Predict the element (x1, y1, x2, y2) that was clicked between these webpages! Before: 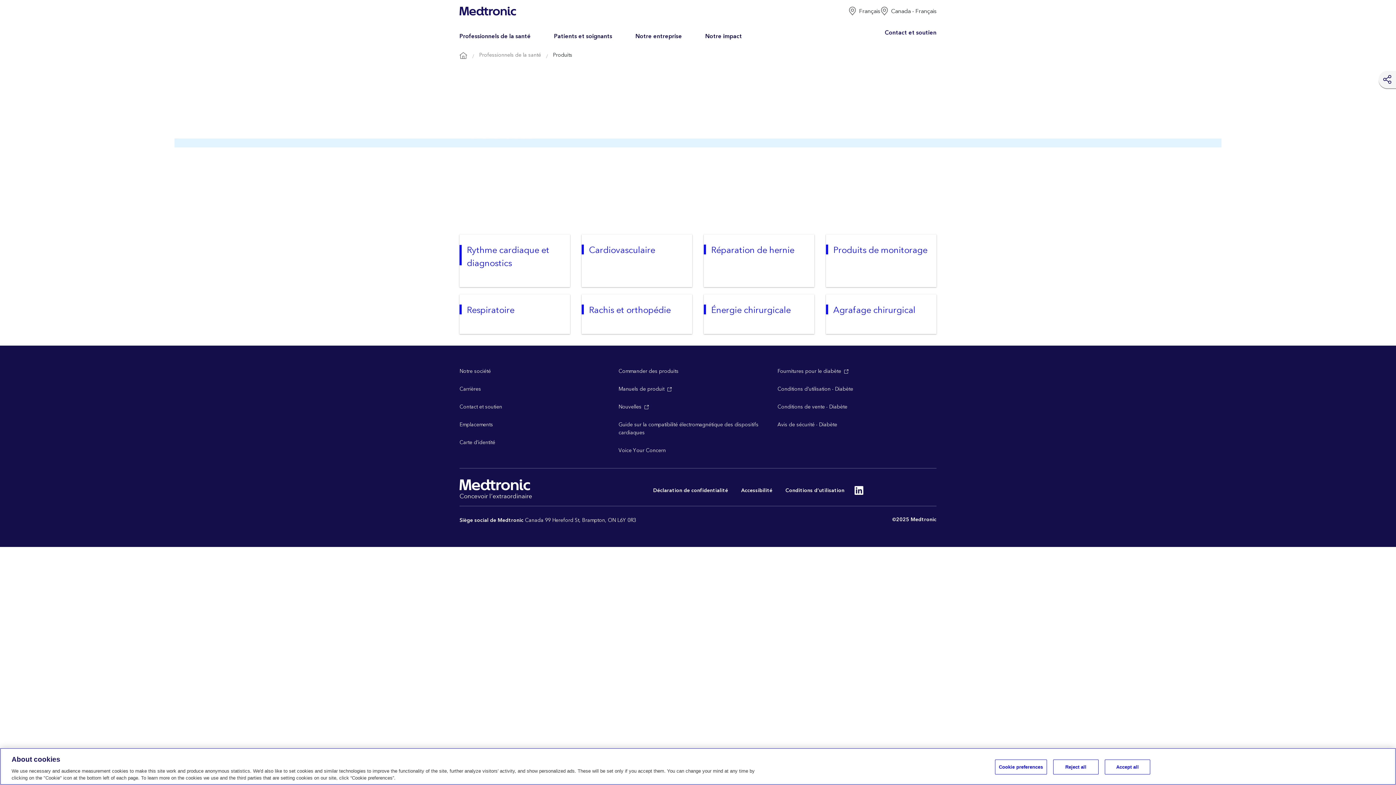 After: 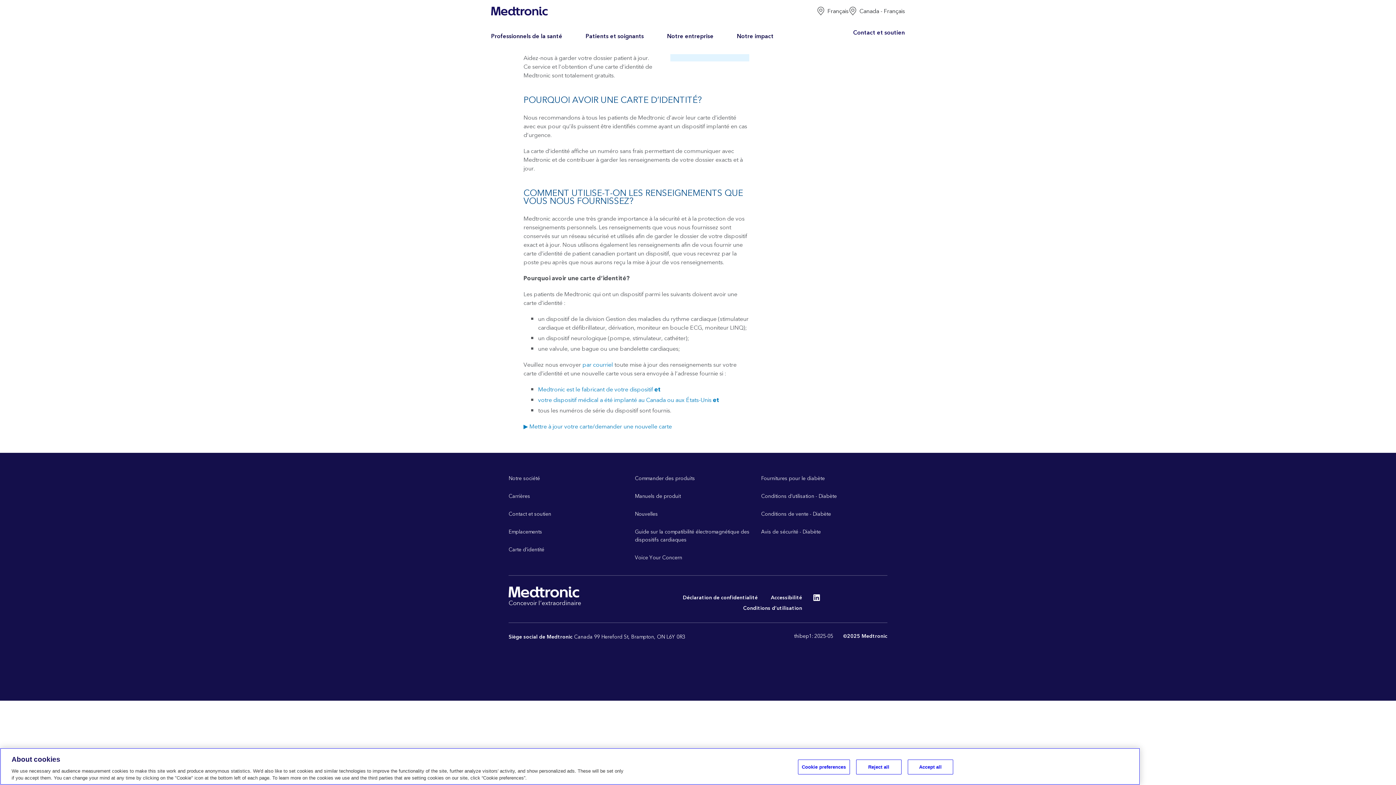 Action: label: Carte d’identité bbox: (459, 438, 495, 447)